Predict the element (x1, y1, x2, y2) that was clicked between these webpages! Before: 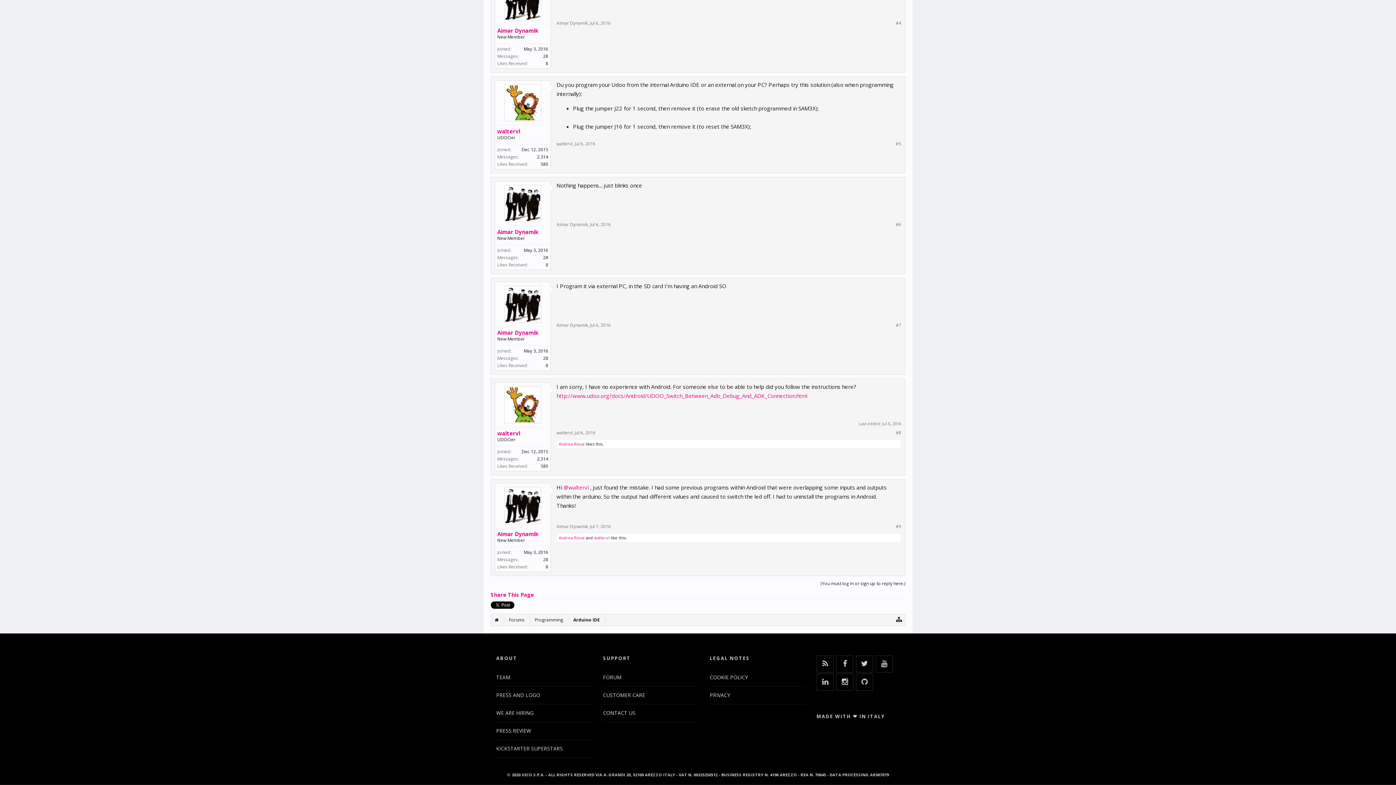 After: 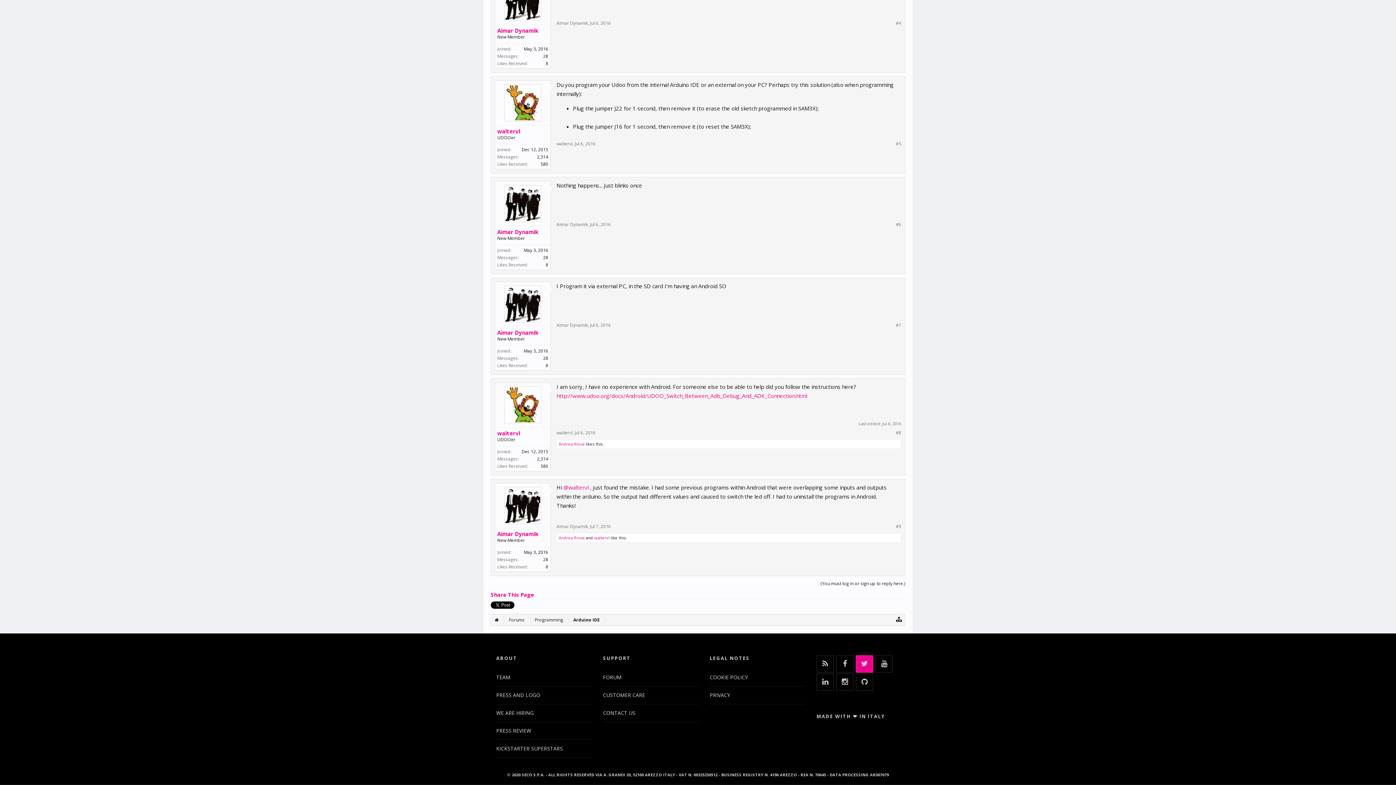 Action: bbox: (856, 655, 873, 673)